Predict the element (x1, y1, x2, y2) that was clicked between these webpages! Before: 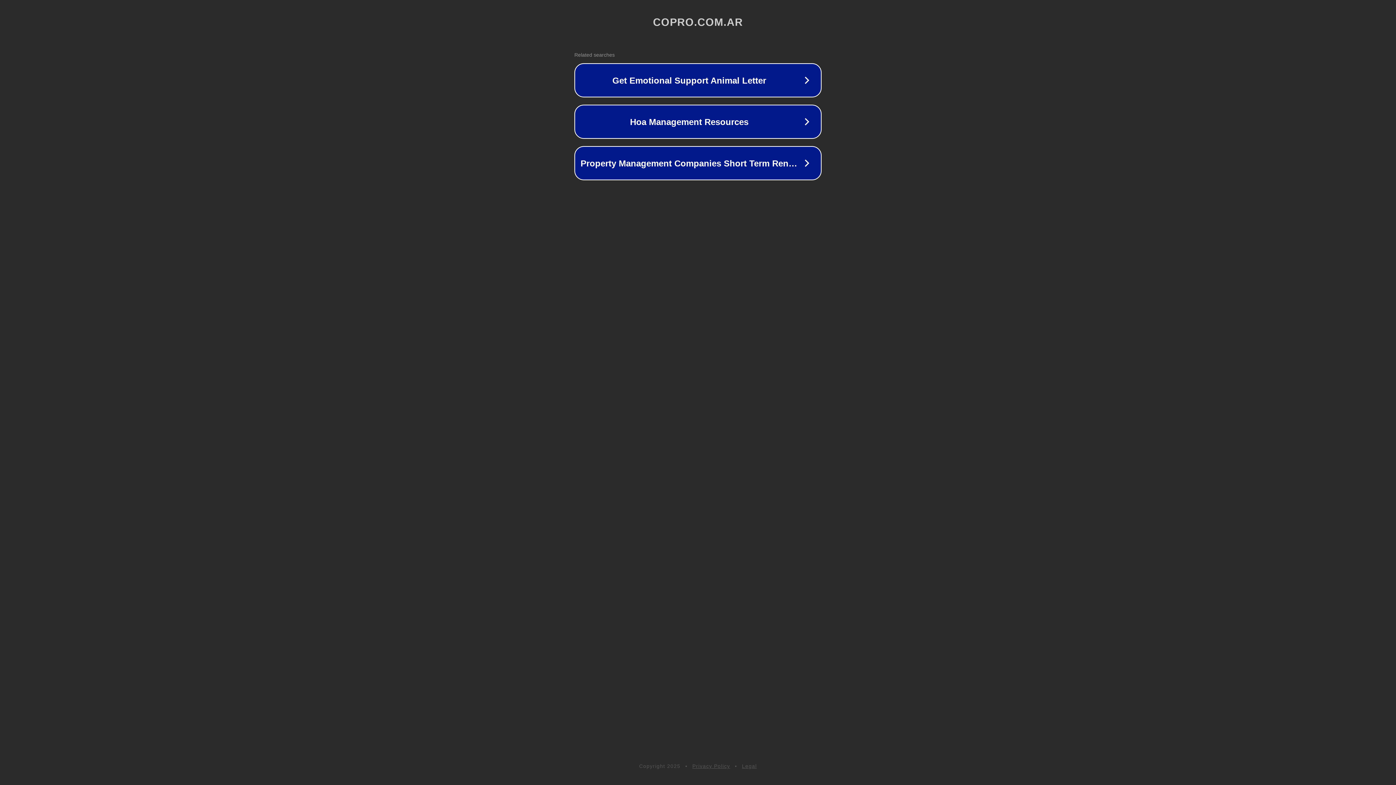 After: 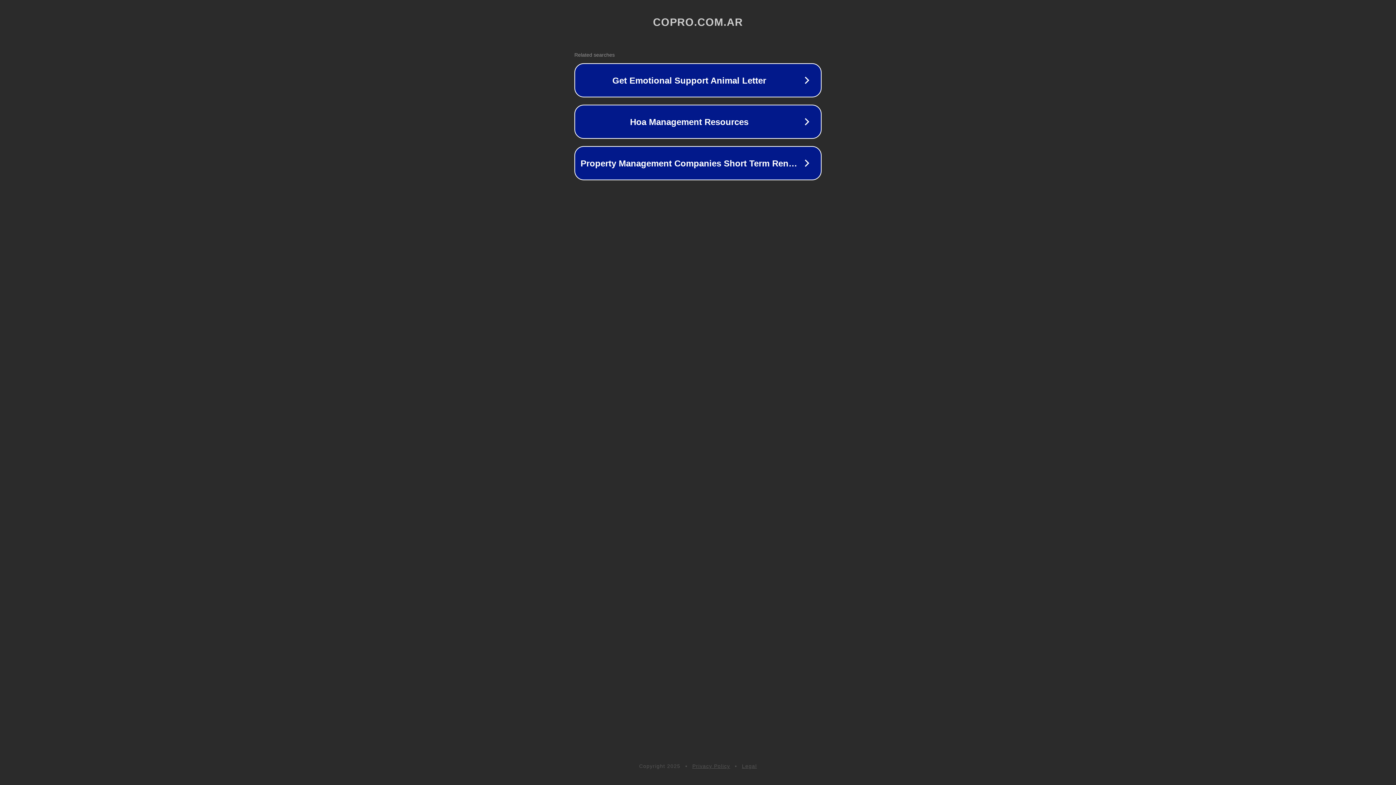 Action: bbox: (742, 763, 757, 769) label: Legal